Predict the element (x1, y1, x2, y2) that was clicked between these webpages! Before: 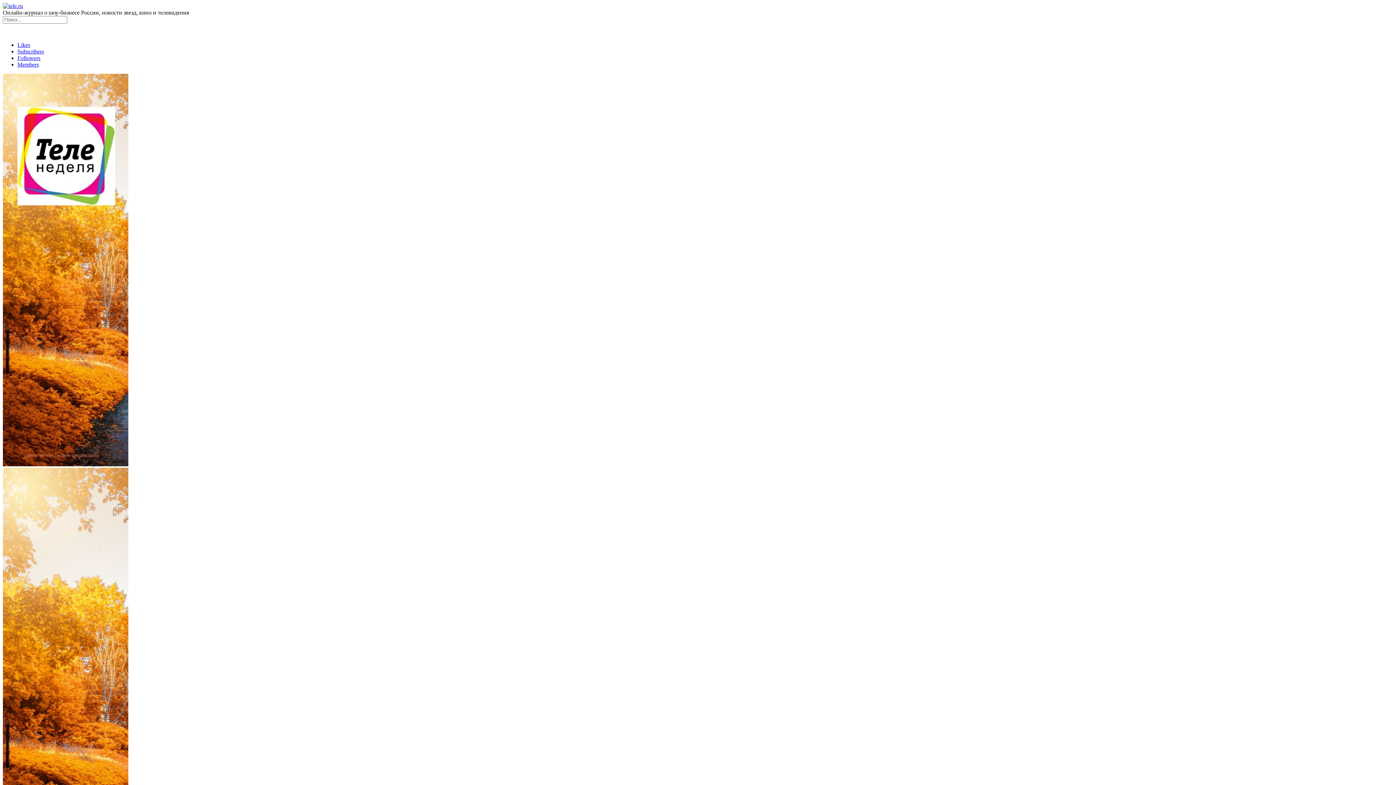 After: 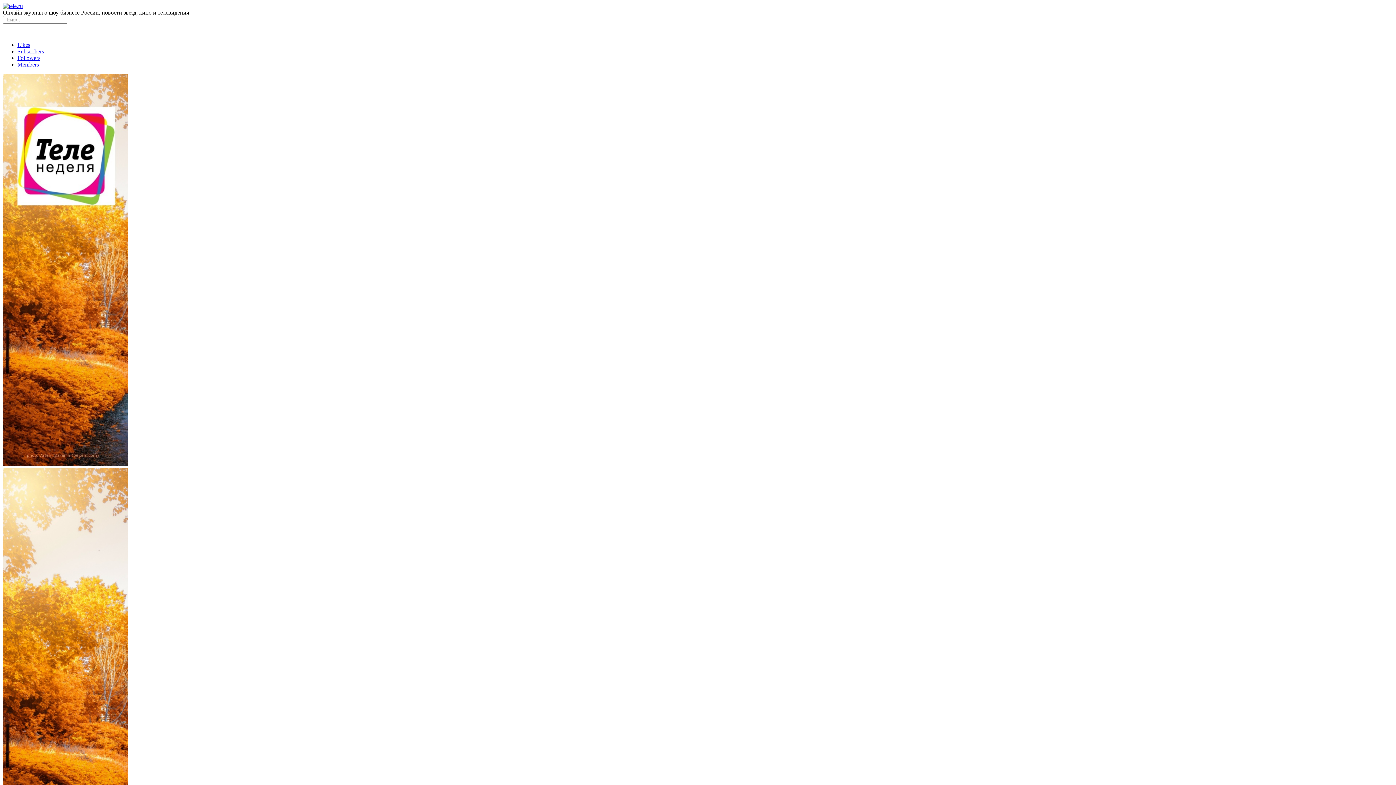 Action: bbox: (17, 61, 38, 67) label: Members